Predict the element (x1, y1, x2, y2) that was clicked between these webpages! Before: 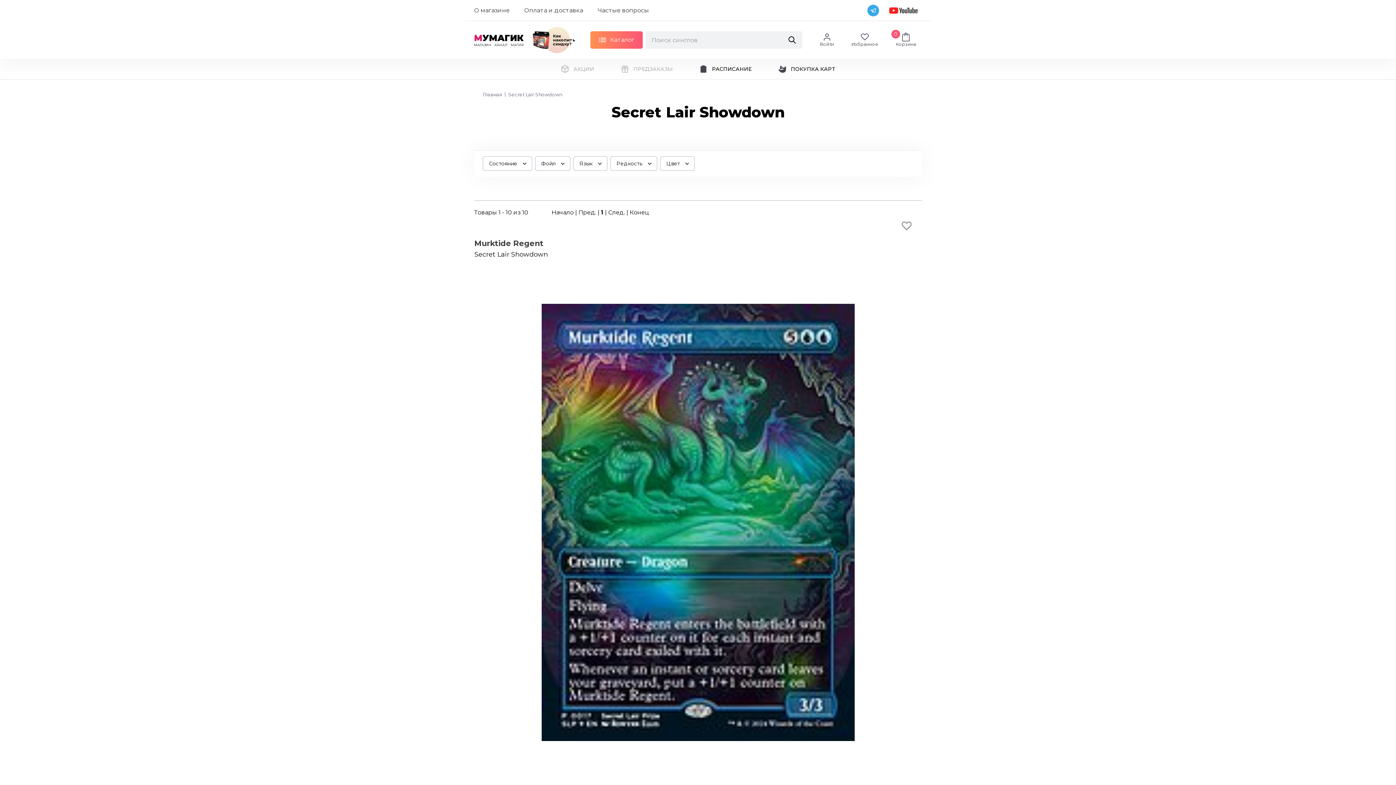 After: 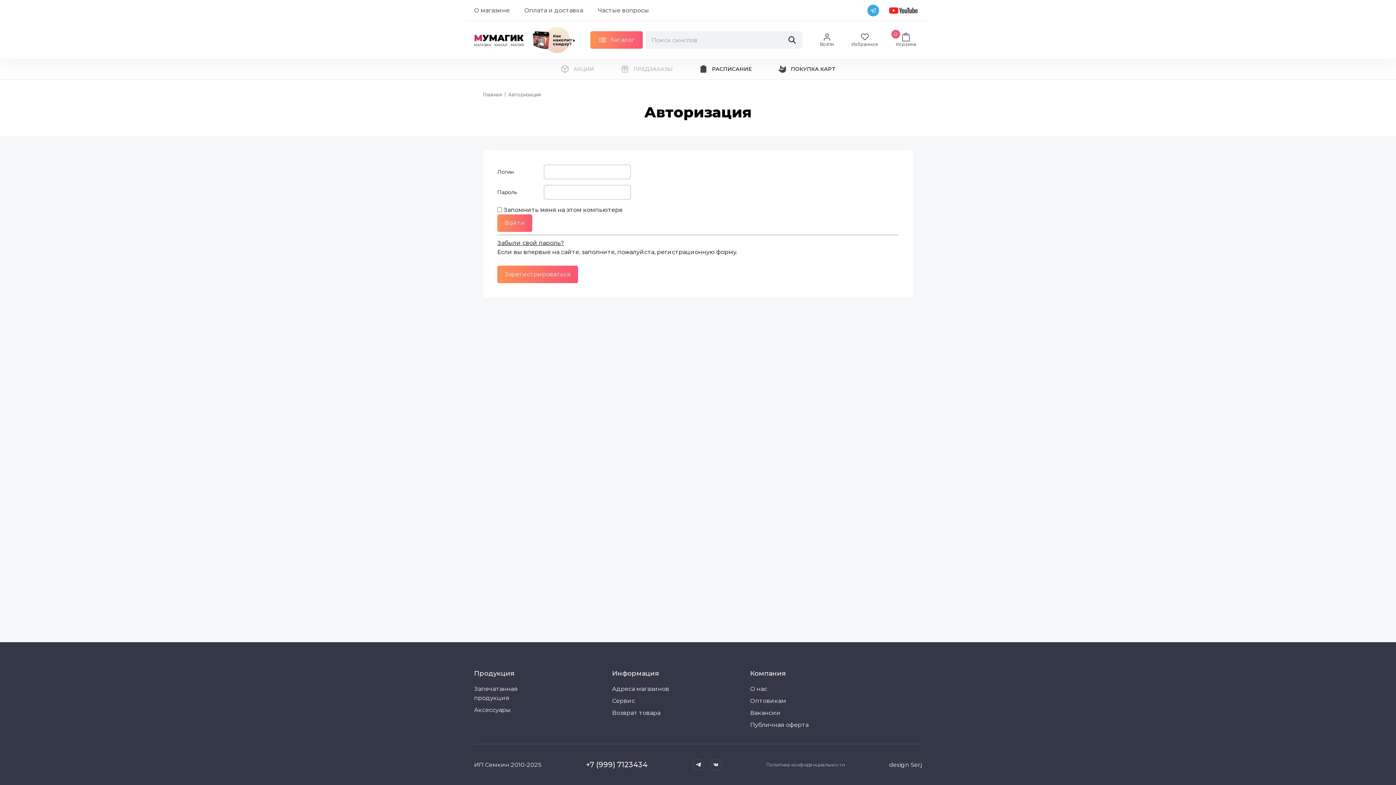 Action: bbox: (814, 28, 840, 51)